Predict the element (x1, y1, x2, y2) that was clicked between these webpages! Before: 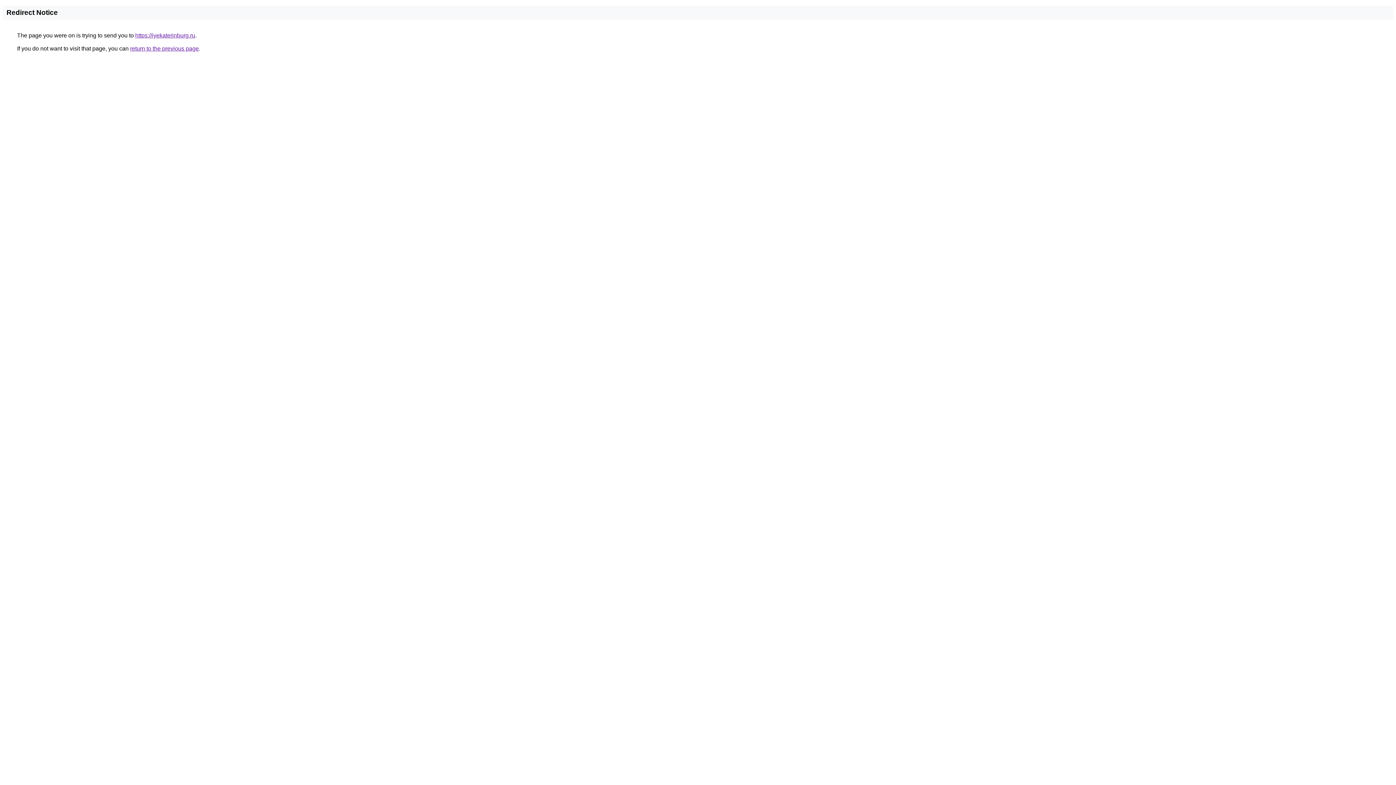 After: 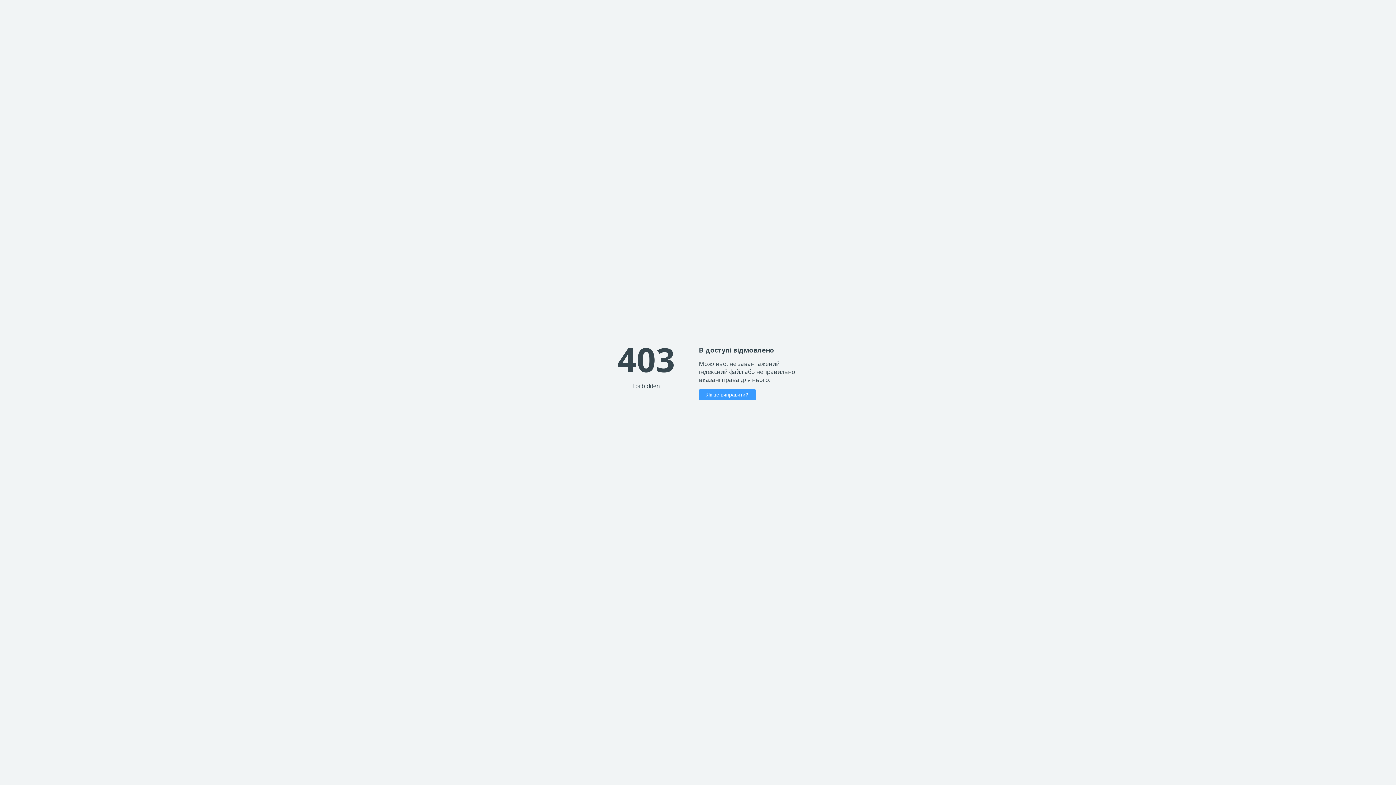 Action: label: https://iyekaterinburg.ru bbox: (135, 32, 195, 38)